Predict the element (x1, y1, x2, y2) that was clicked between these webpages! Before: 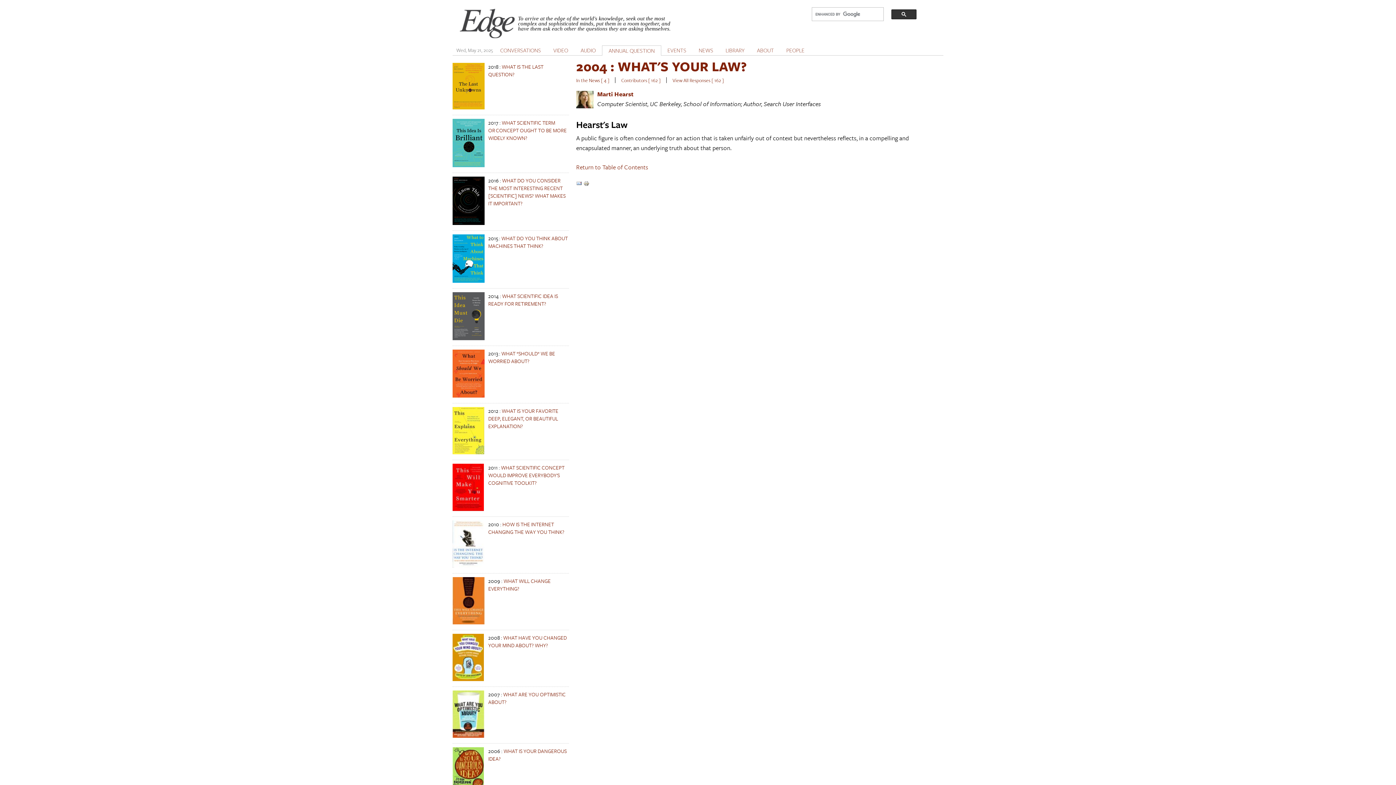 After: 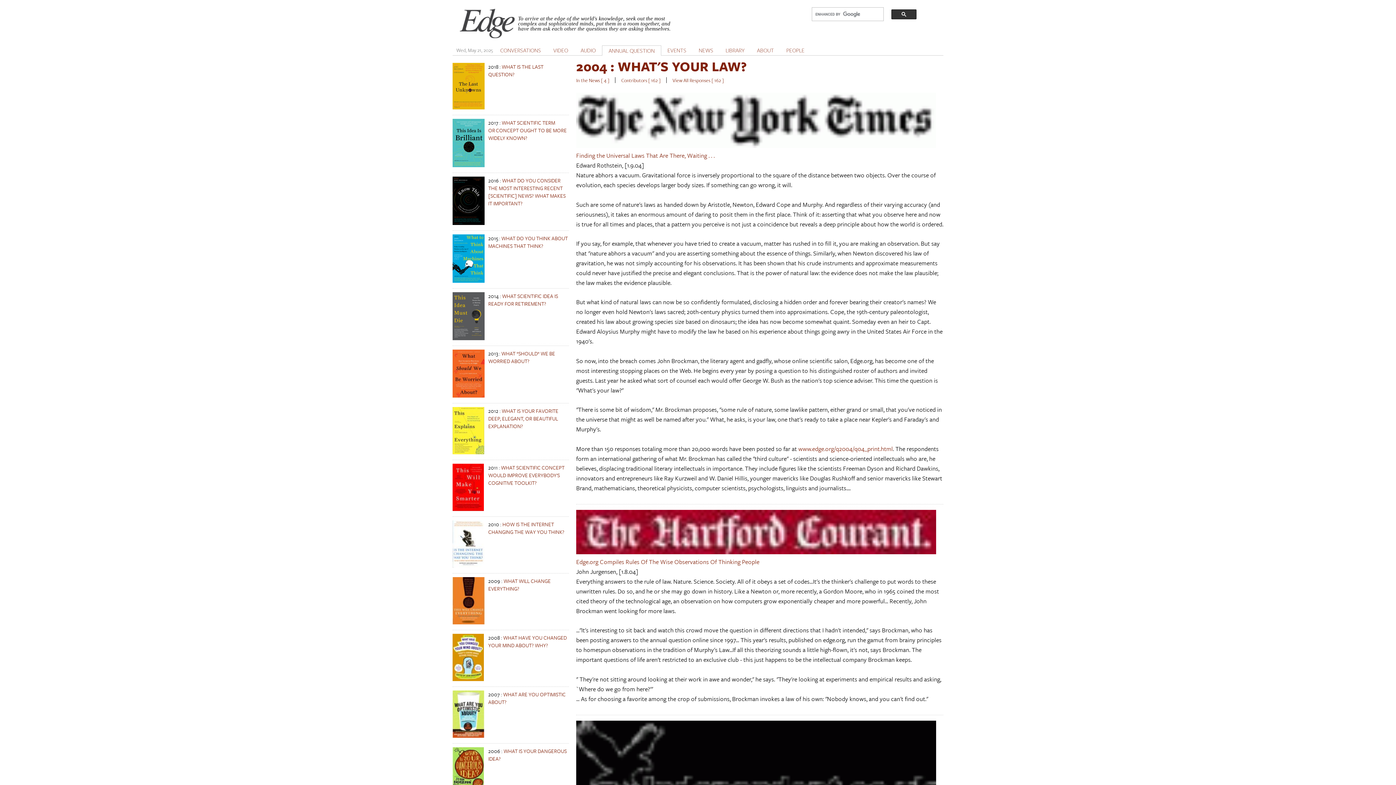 Action: label: In the News [ 4 ] bbox: (576, 76, 609, 83)